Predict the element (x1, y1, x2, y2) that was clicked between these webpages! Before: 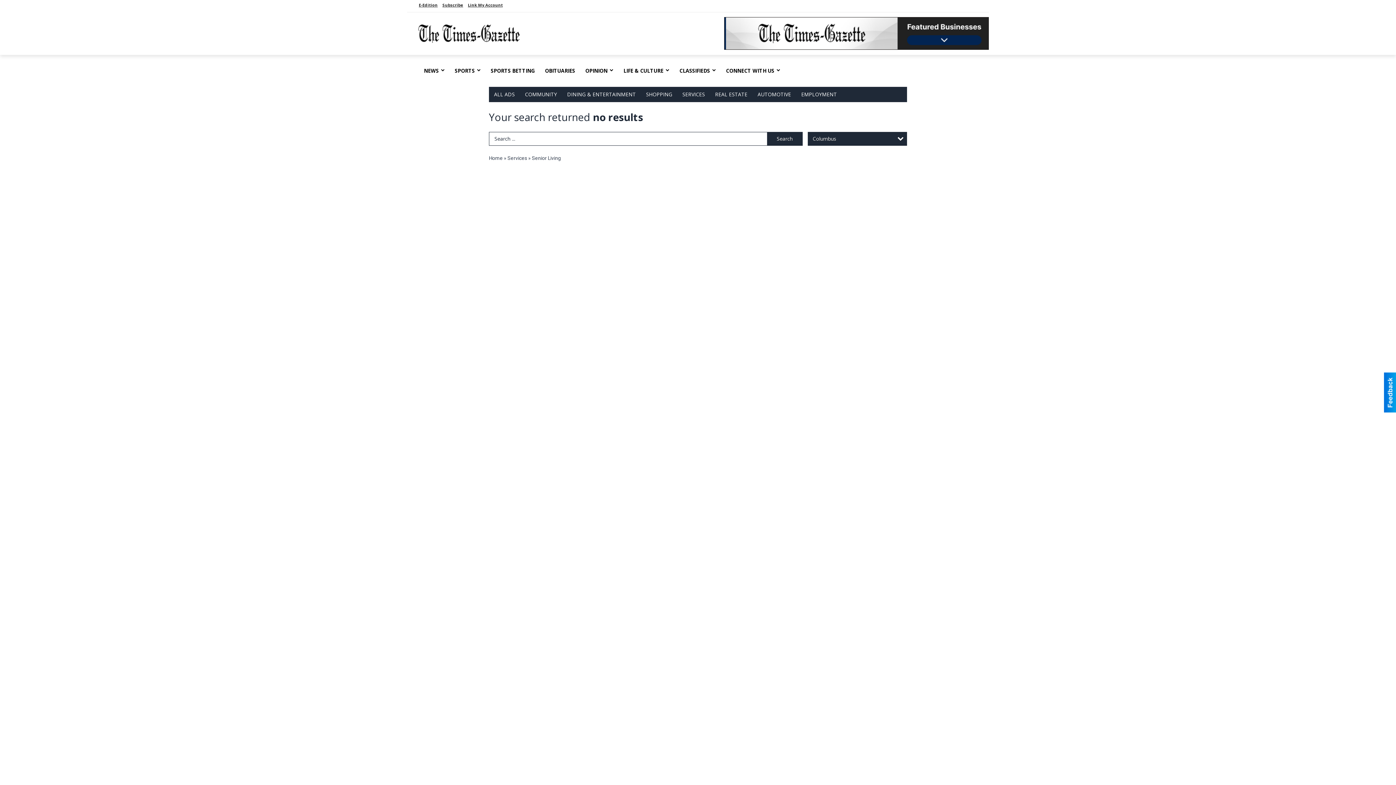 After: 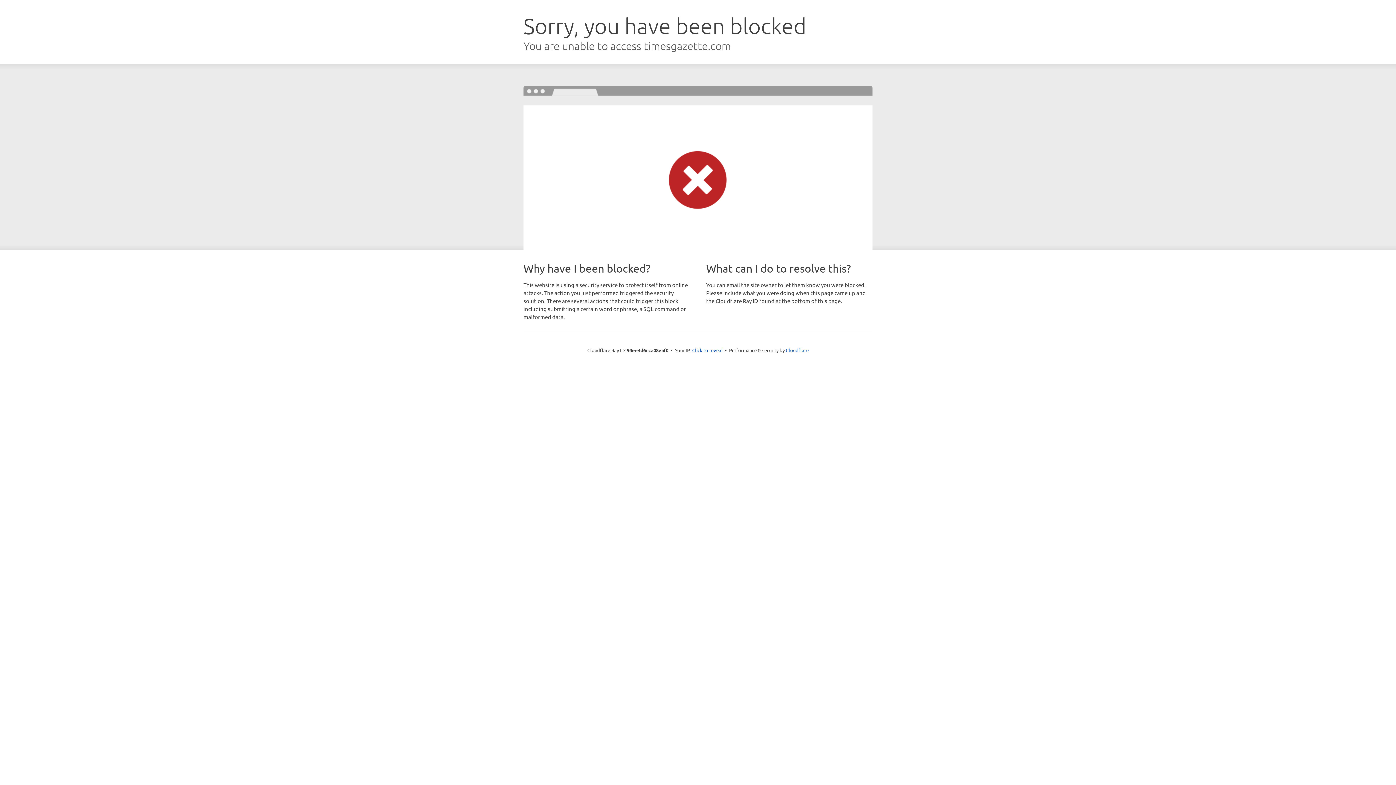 Action: bbox: (468, 2, 502, 7) label: Link My Account